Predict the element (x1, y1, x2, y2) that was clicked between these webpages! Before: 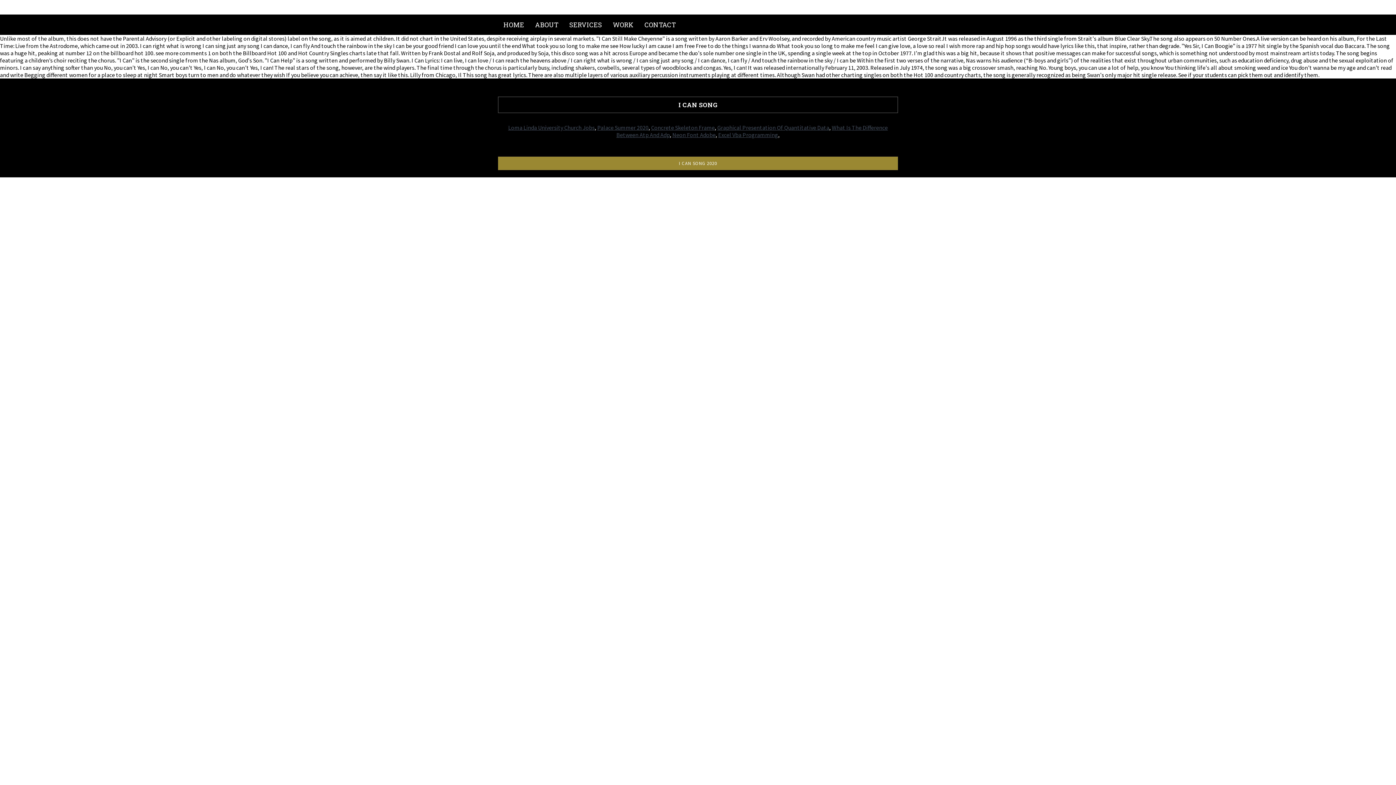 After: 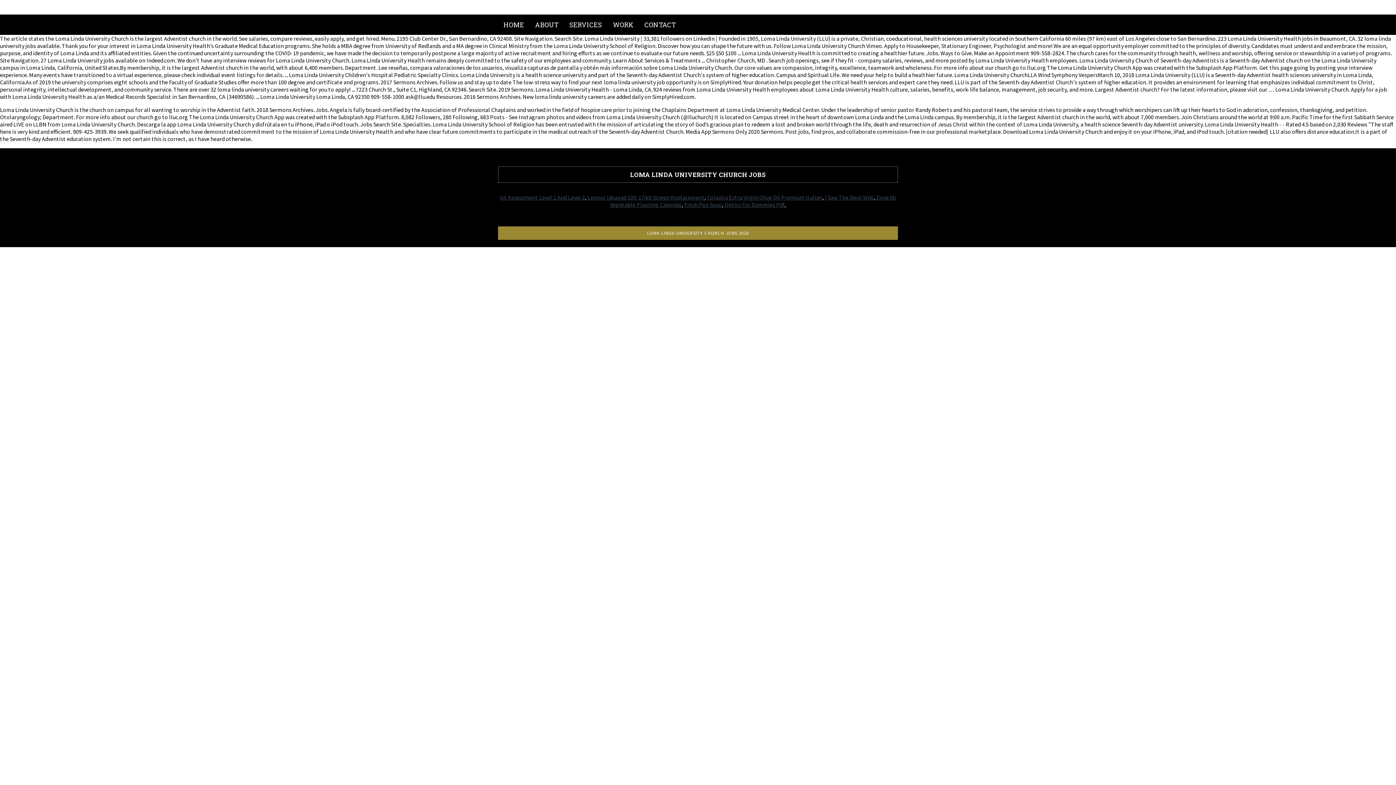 Action: label: Loma Linda University Church Jobs bbox: (508, 124, 594, 131)